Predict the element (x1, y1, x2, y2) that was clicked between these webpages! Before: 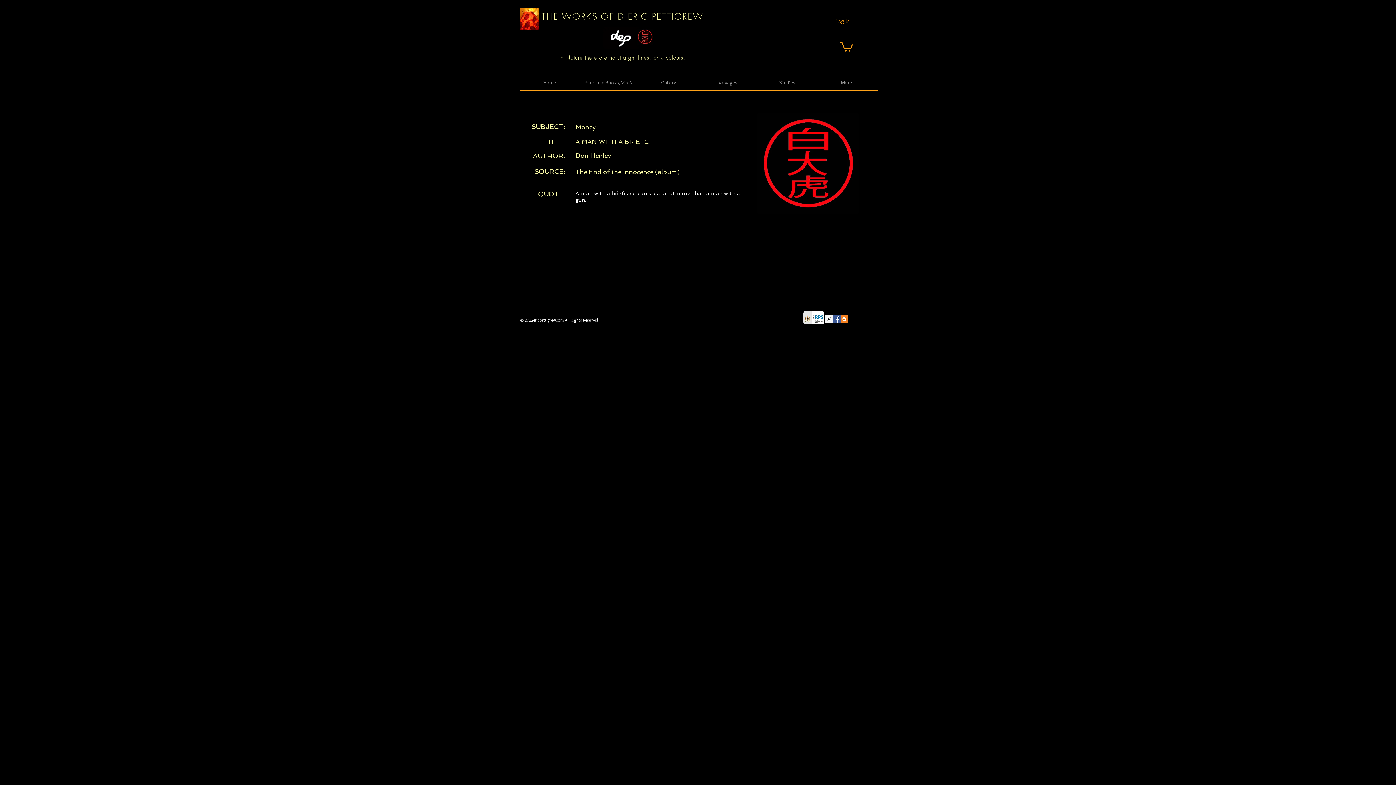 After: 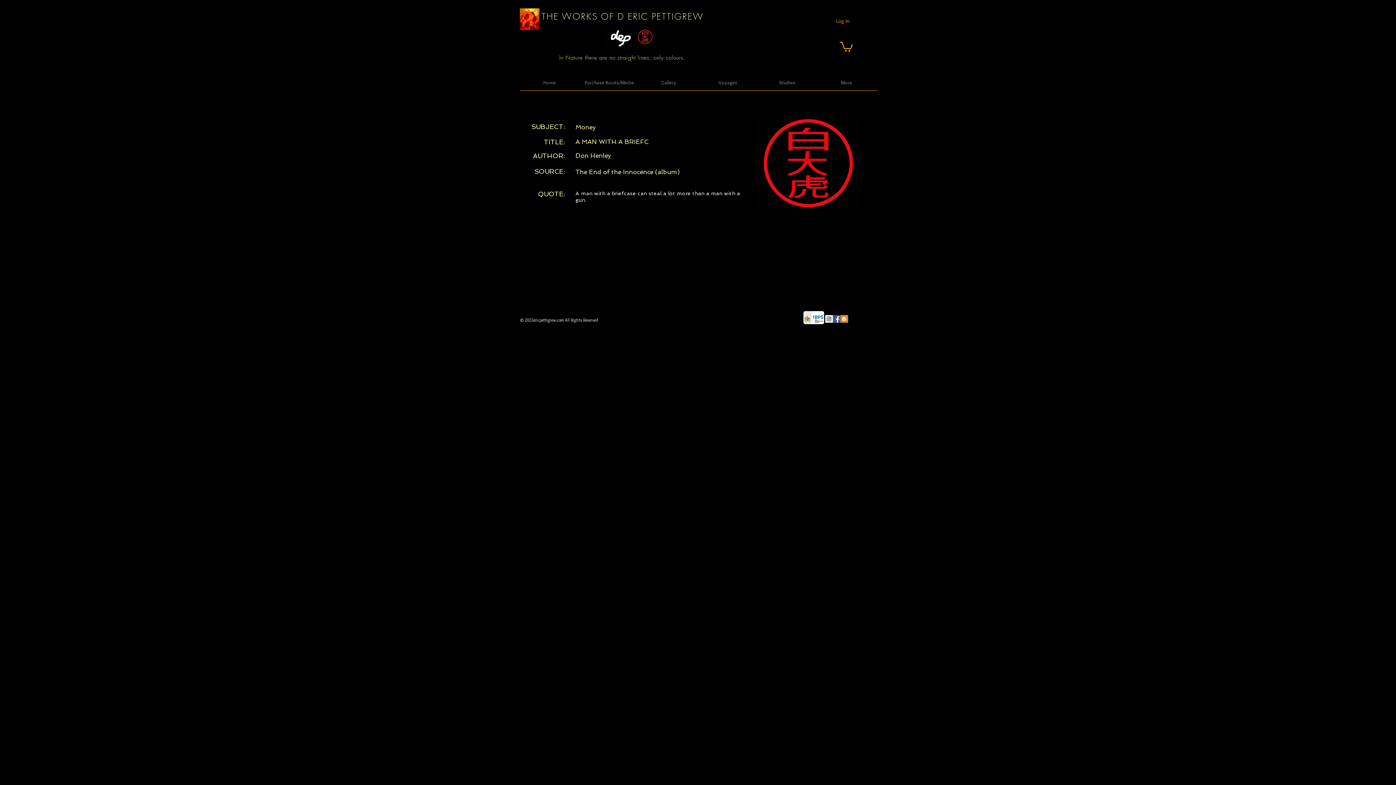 Action: label: Blogger Social Icon bbox: (840, 315, 848, 322)